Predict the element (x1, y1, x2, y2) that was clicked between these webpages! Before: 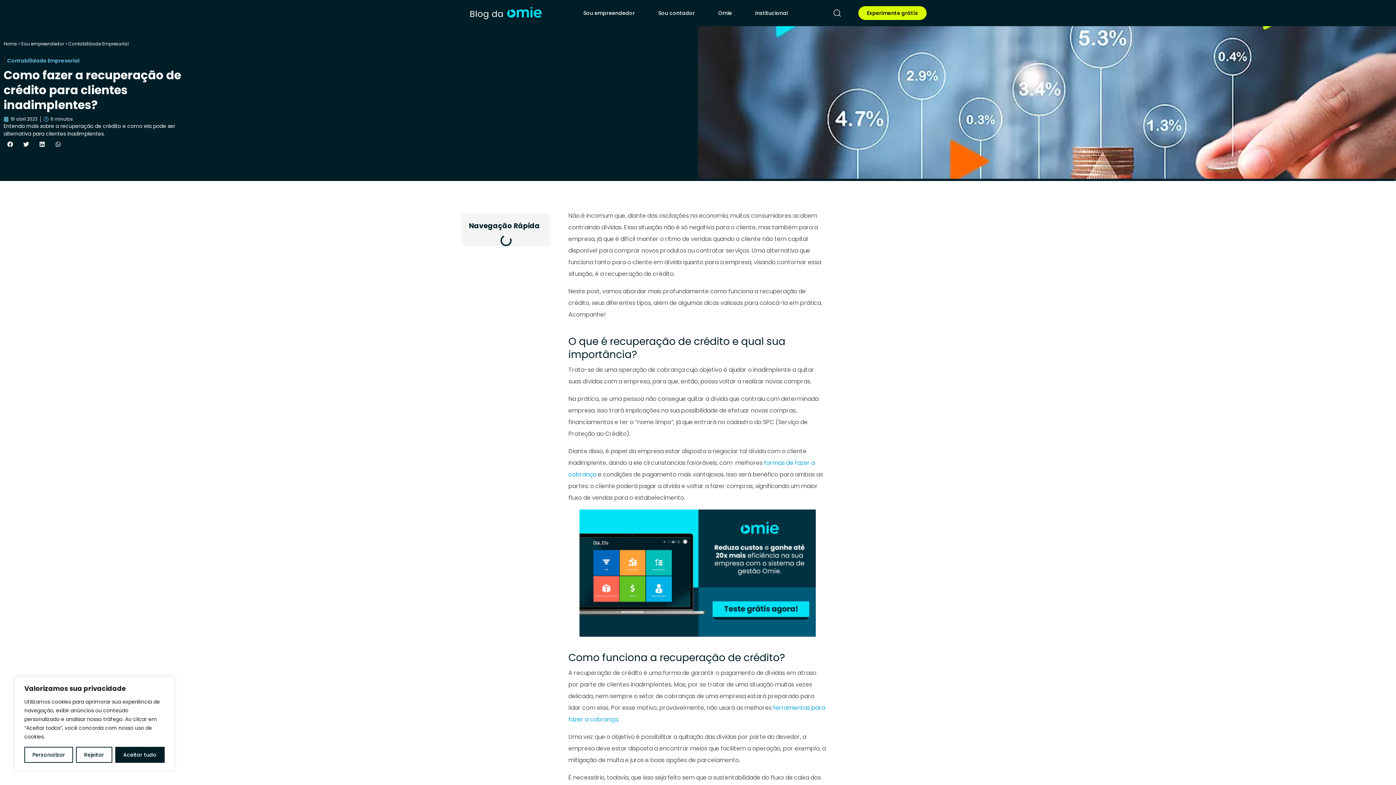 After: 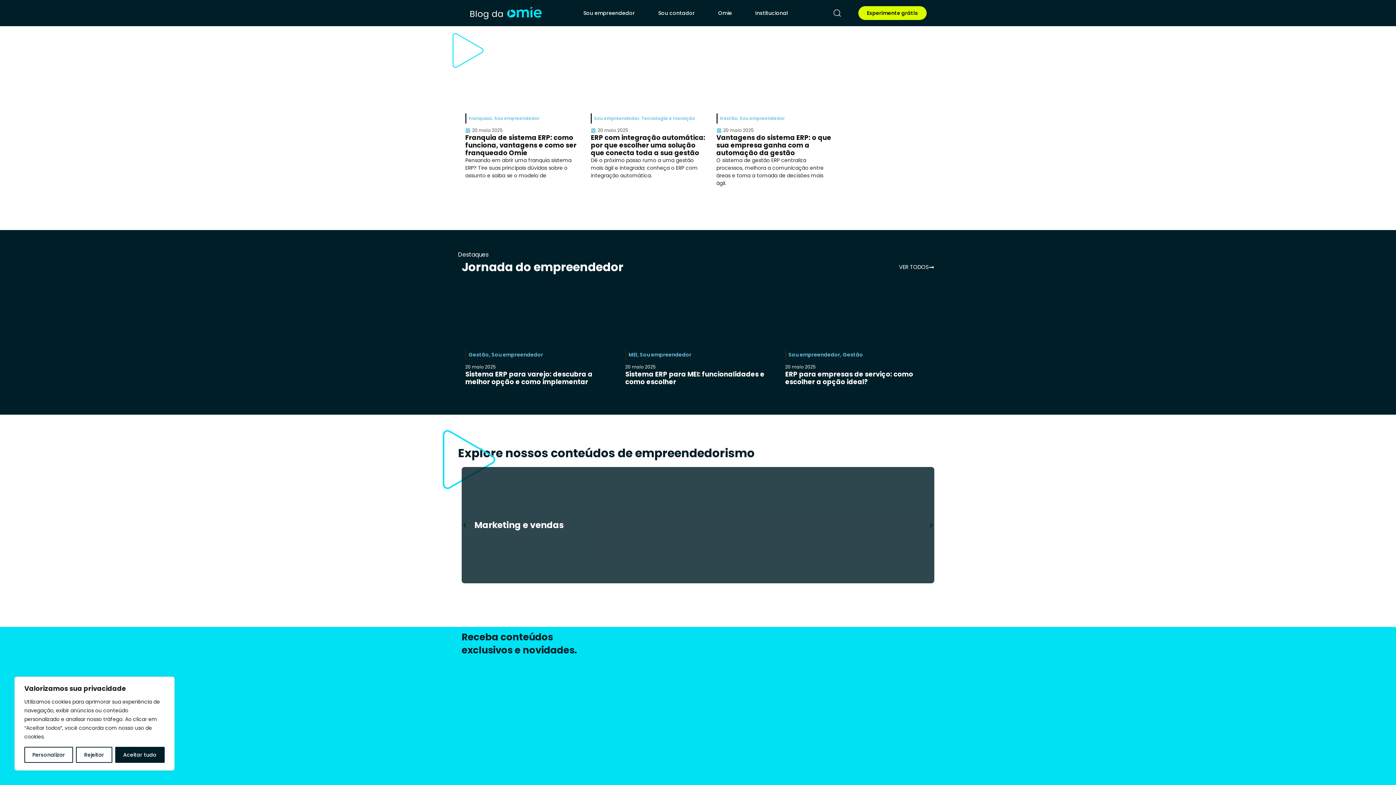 Action: bbox: (469, 6, 541, 19) label: home